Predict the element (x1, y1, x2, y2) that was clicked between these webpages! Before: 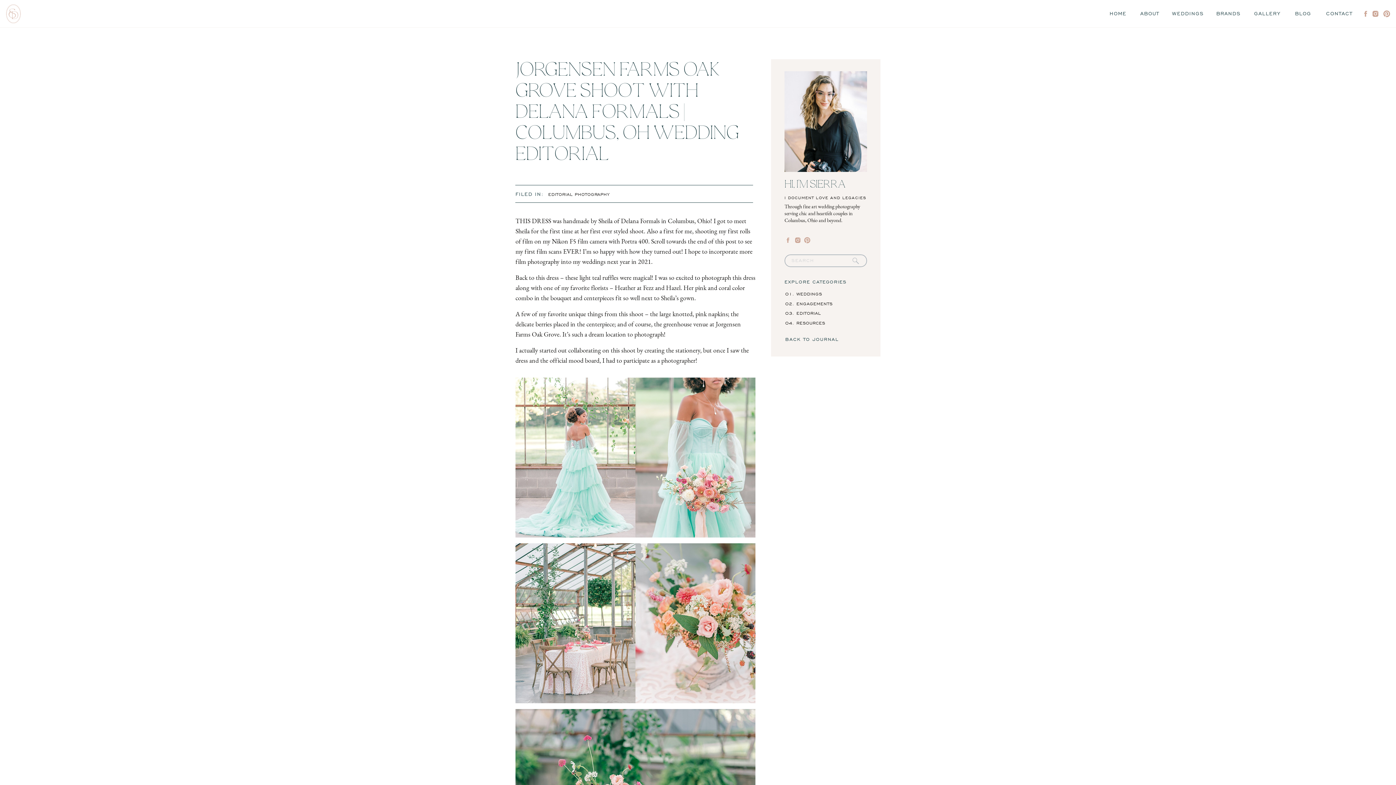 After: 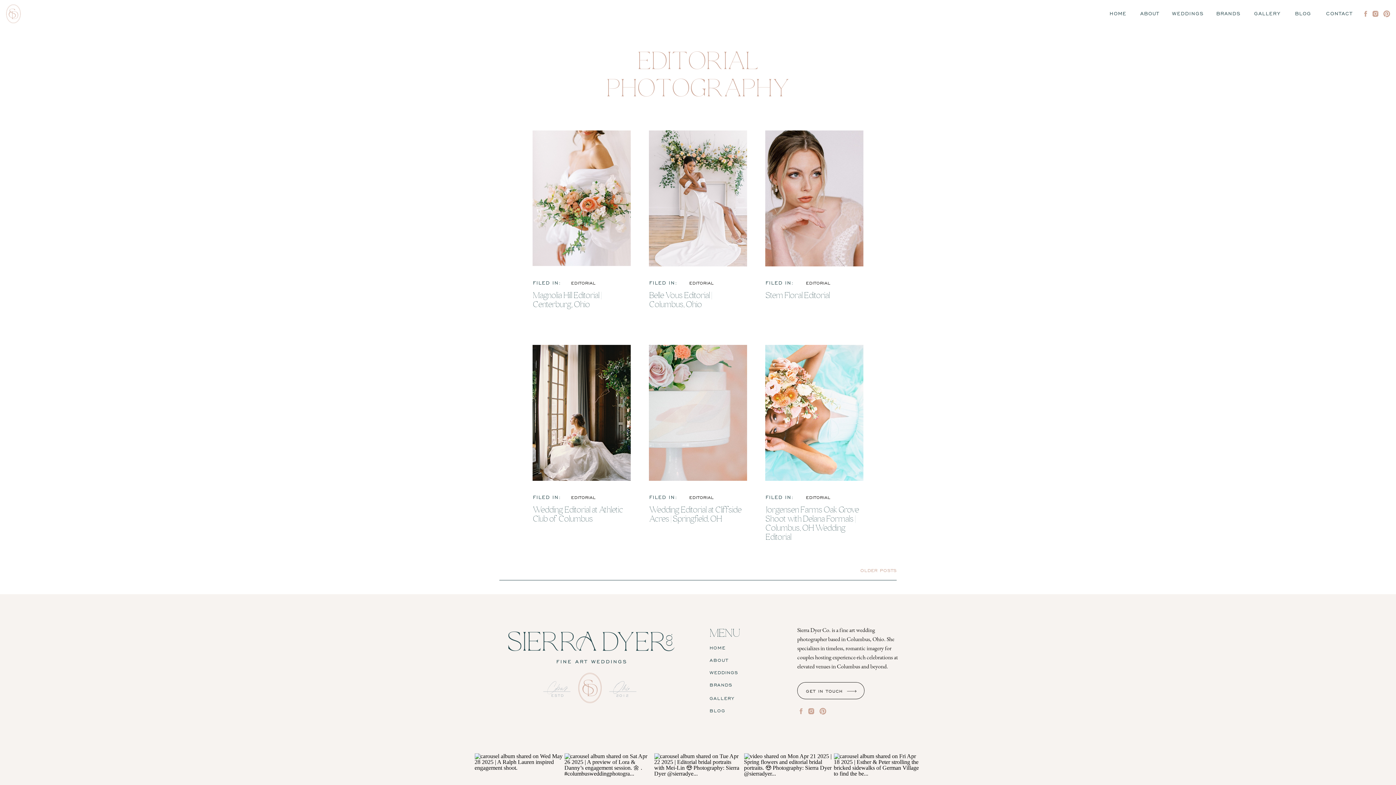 Action: label: EDITORIAL PHOTOGRAPHY bbox: (548, 191, 609, 197)